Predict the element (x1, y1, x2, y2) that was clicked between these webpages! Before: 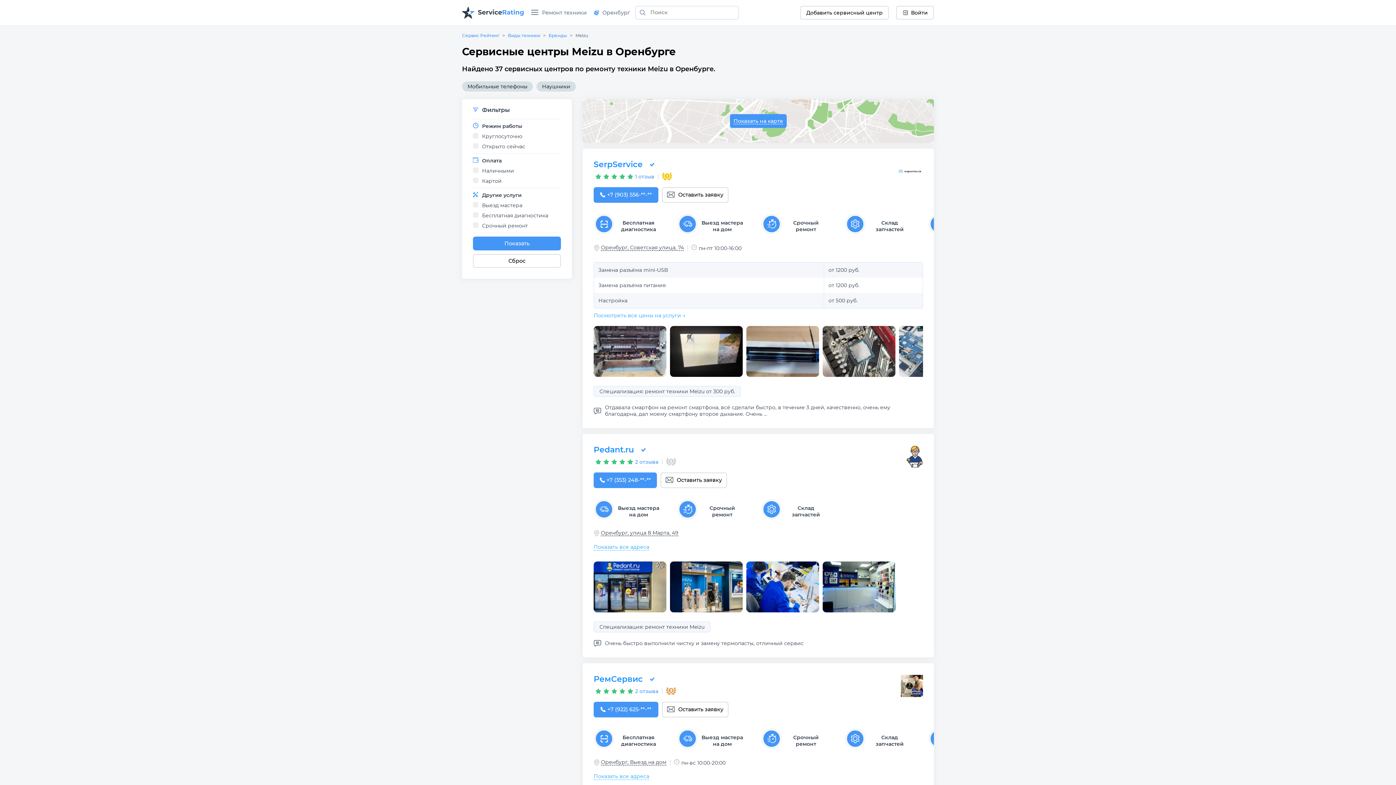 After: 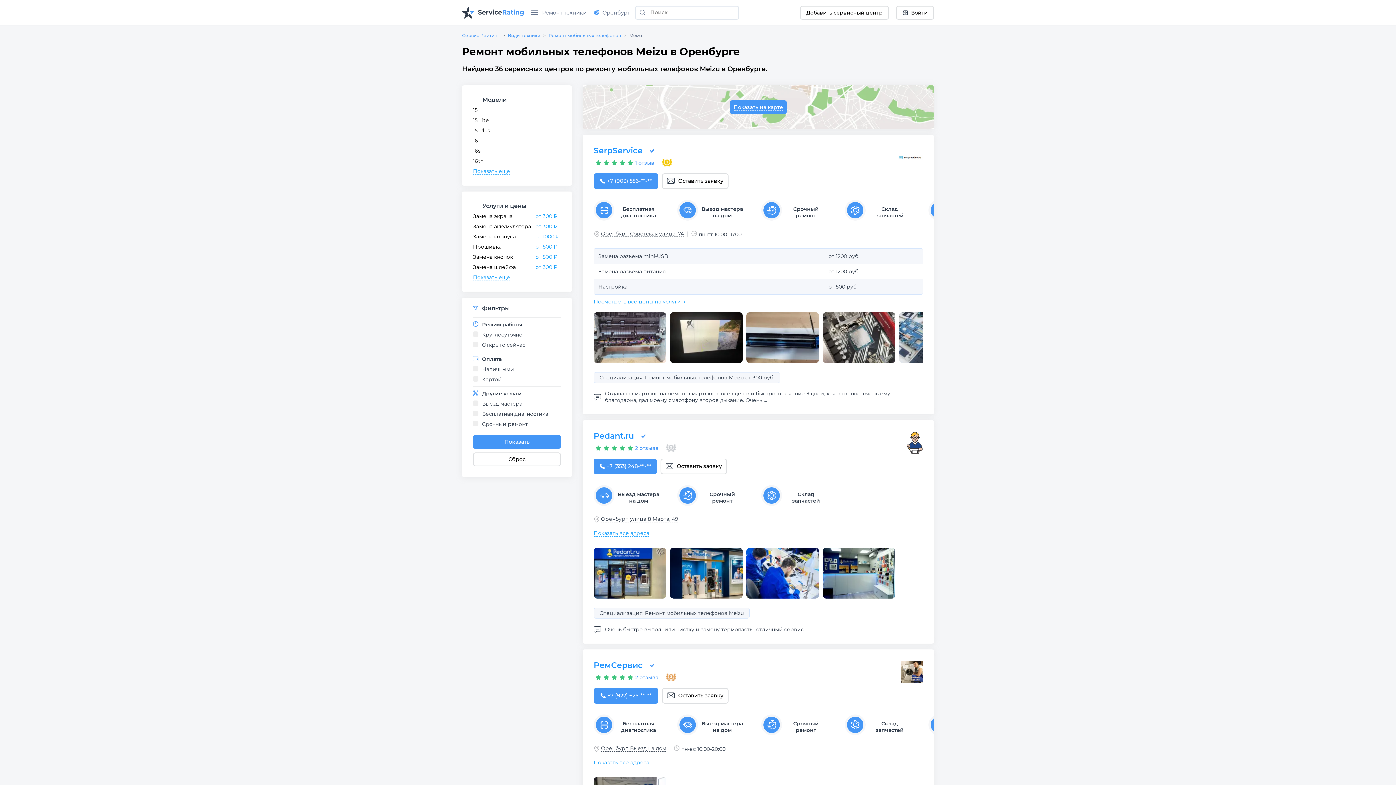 Action: bbox: (462, 81, 533, 91) label: Мобильные телефоны